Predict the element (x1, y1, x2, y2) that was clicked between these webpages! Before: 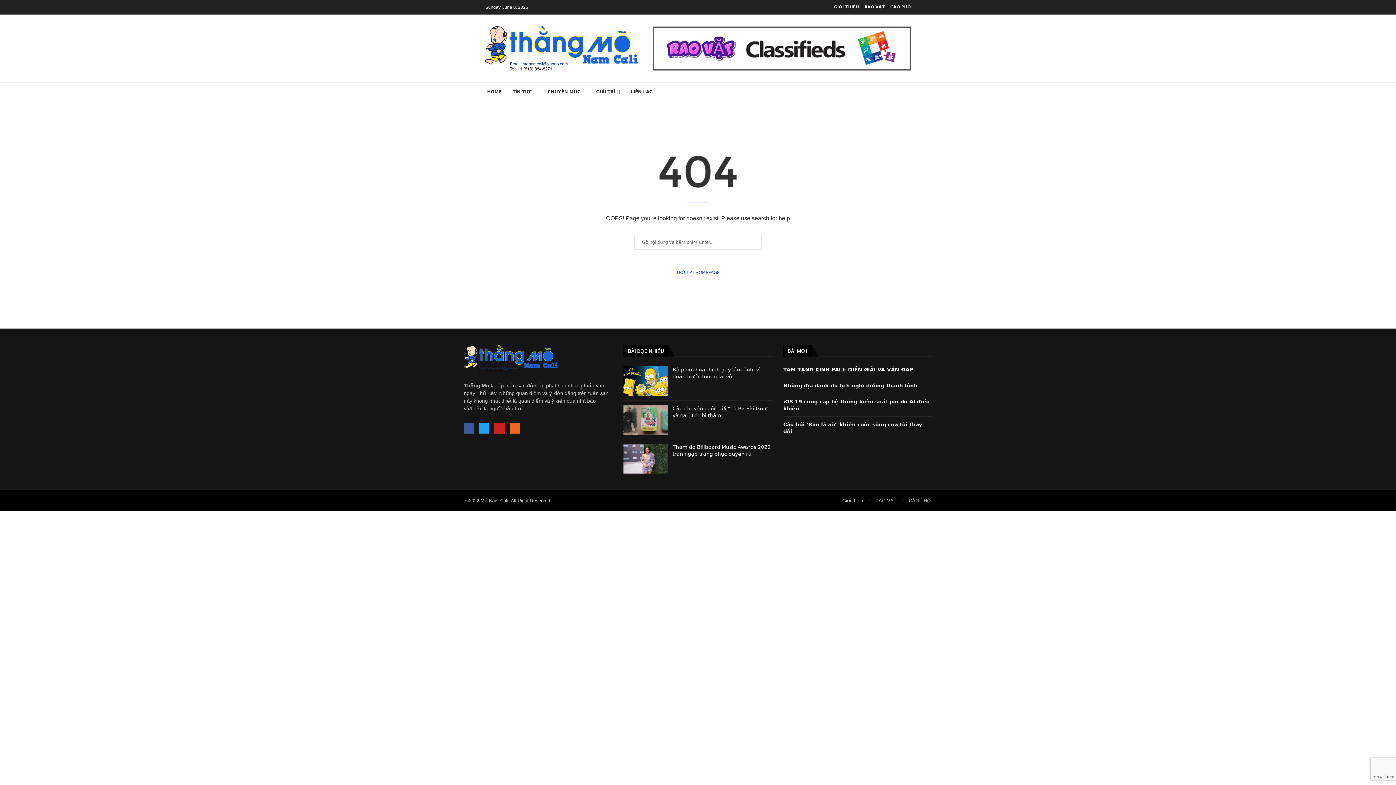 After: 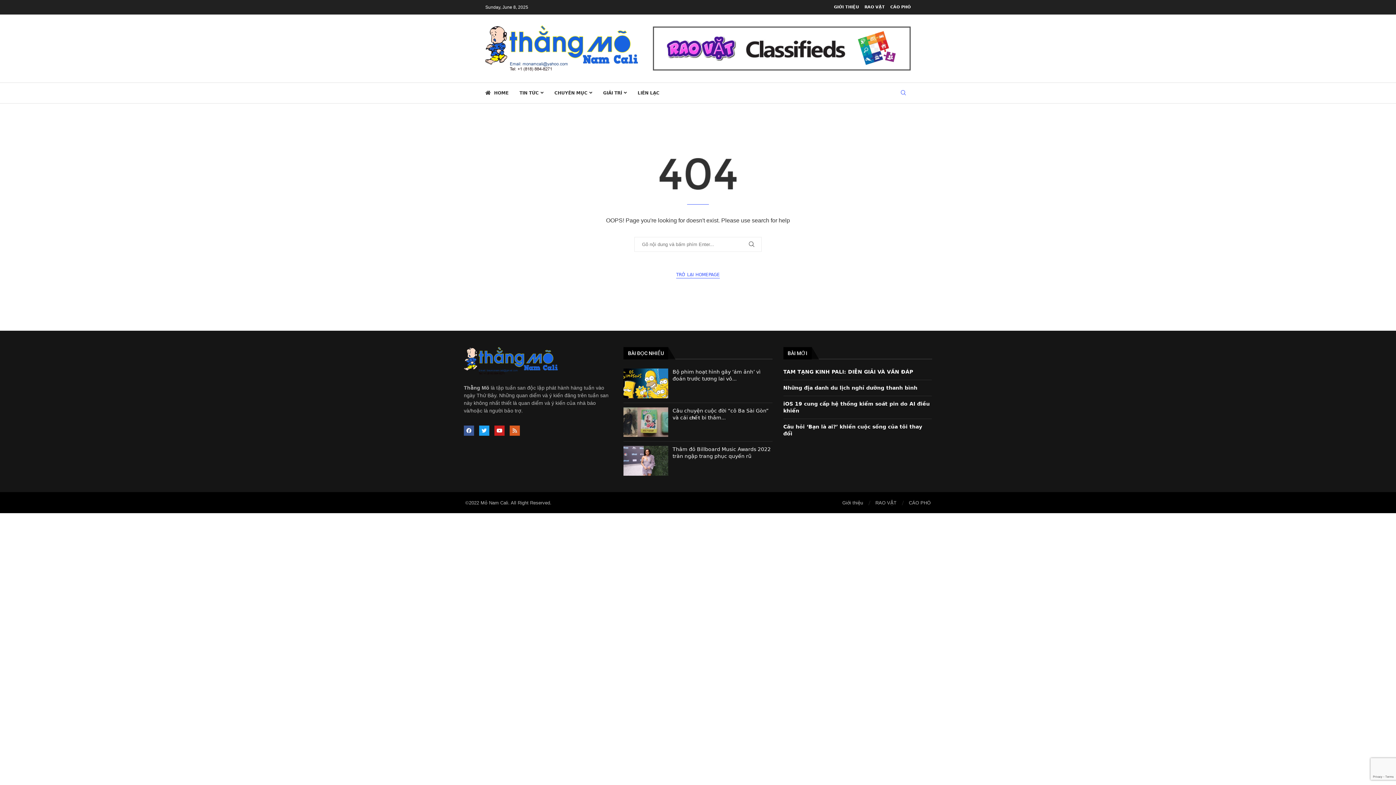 Action: label: Rss bbox: (509, 423, 520, 433)